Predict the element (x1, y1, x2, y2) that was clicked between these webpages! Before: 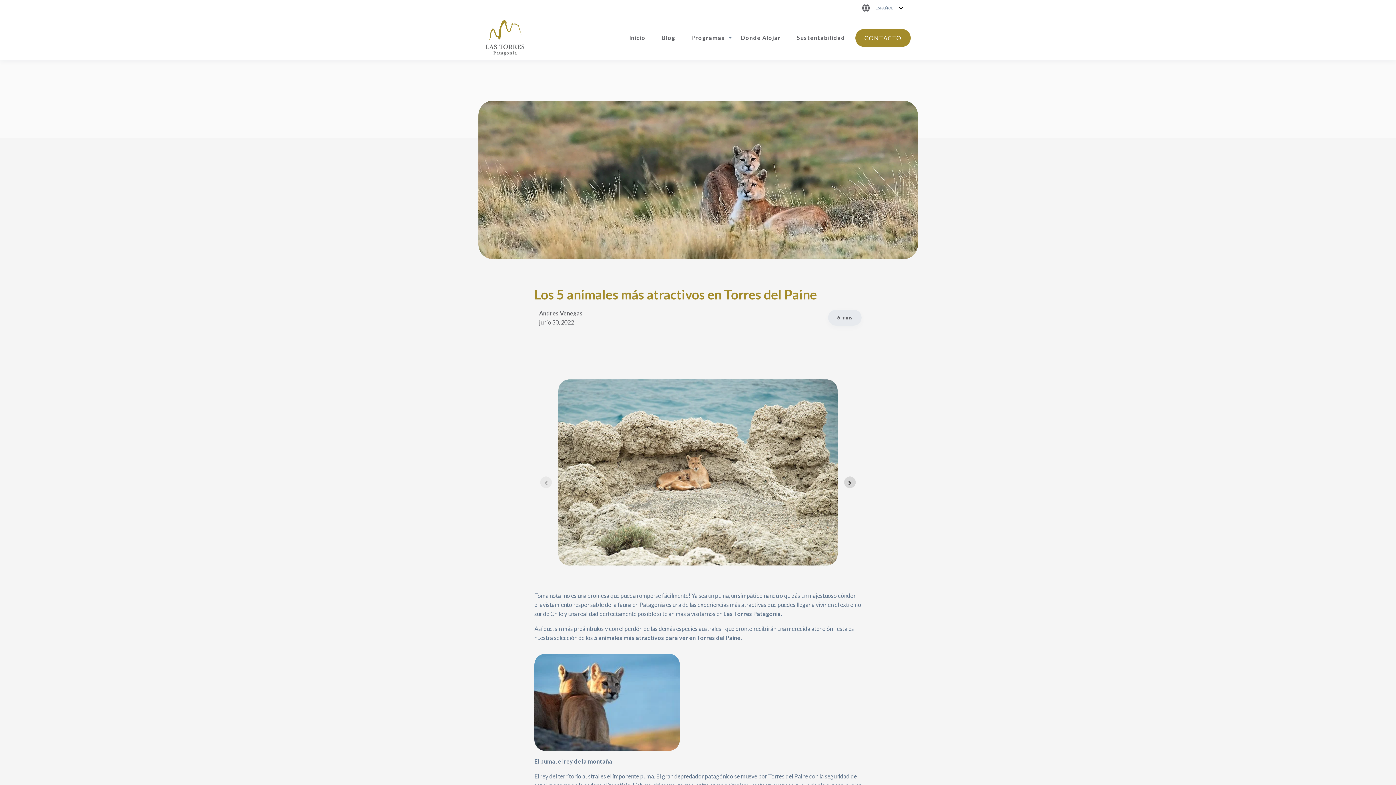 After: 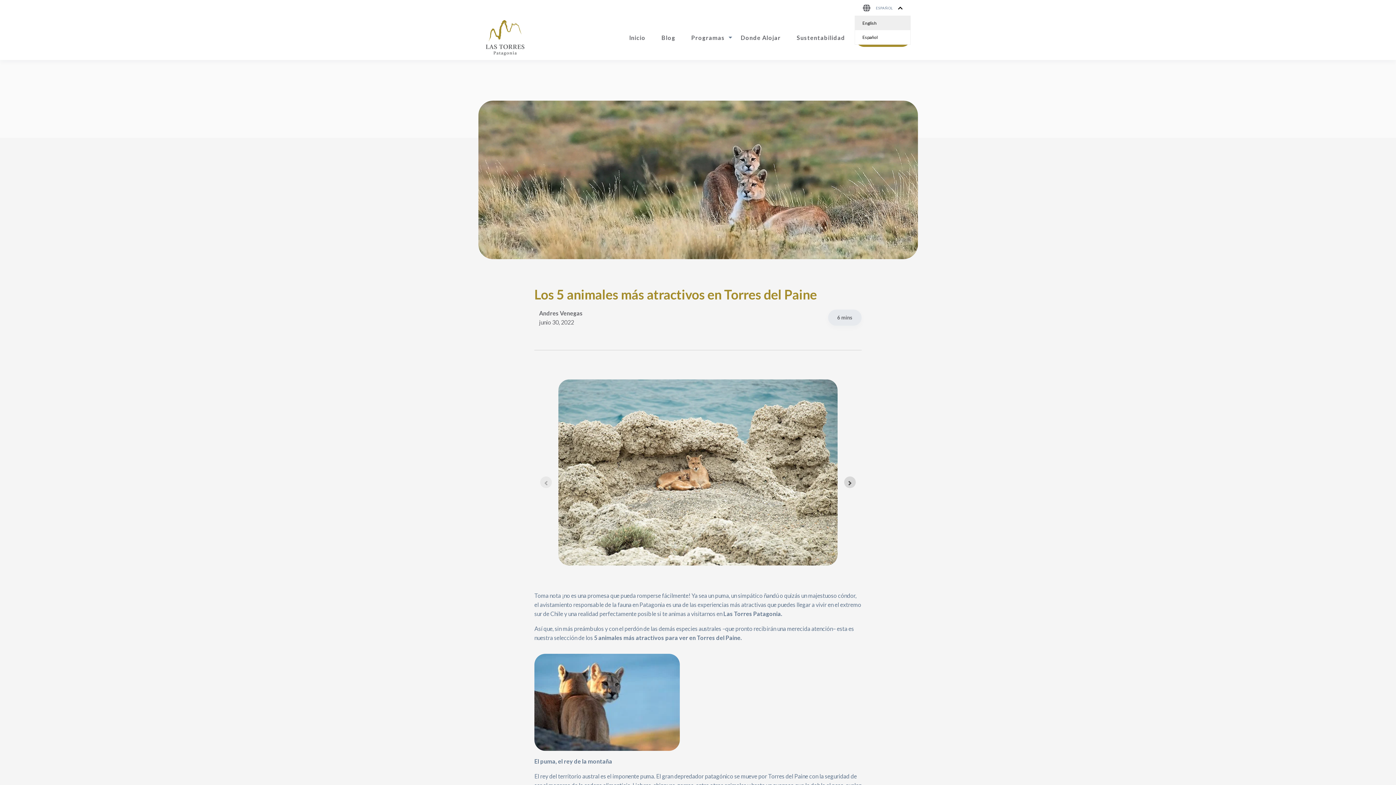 Action: label: Español bbox: (855, 0, 910, 15)